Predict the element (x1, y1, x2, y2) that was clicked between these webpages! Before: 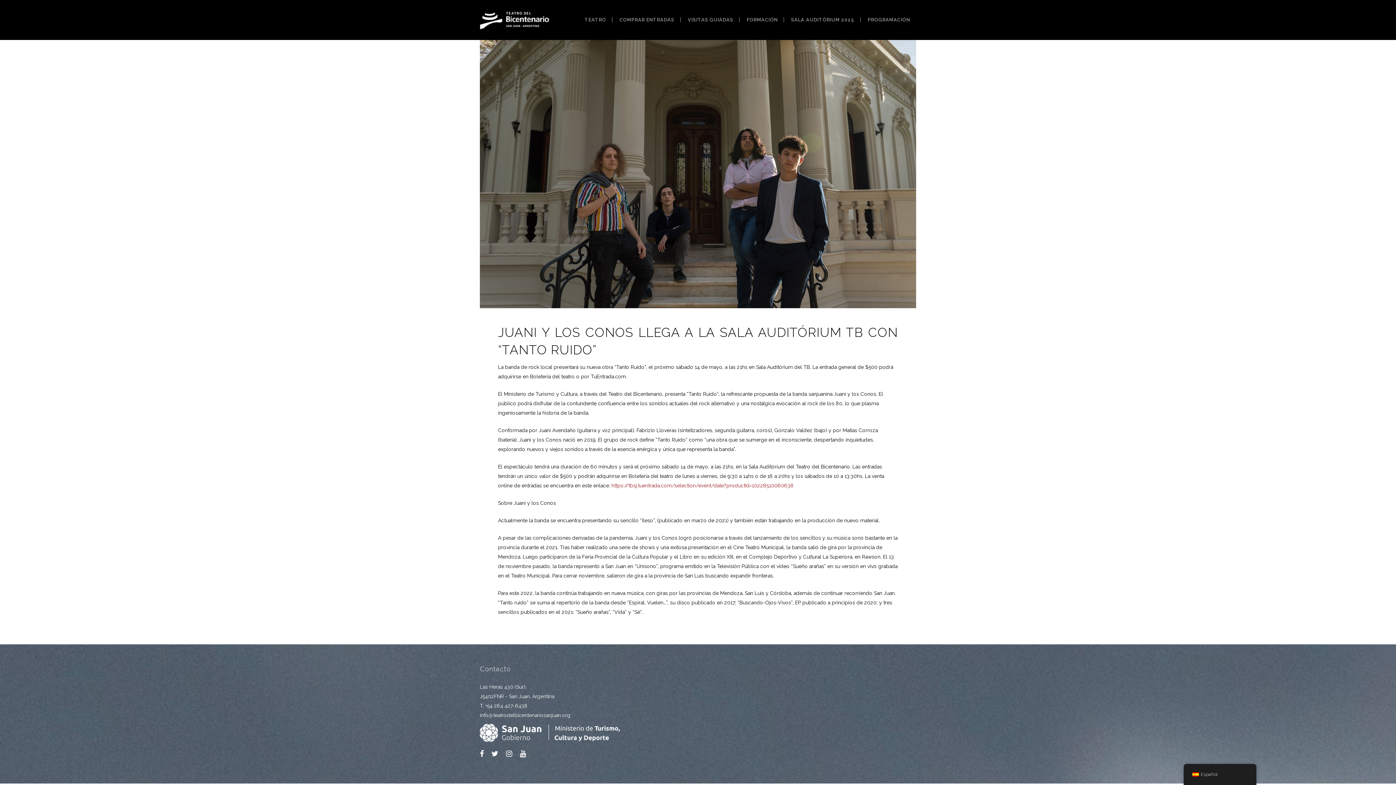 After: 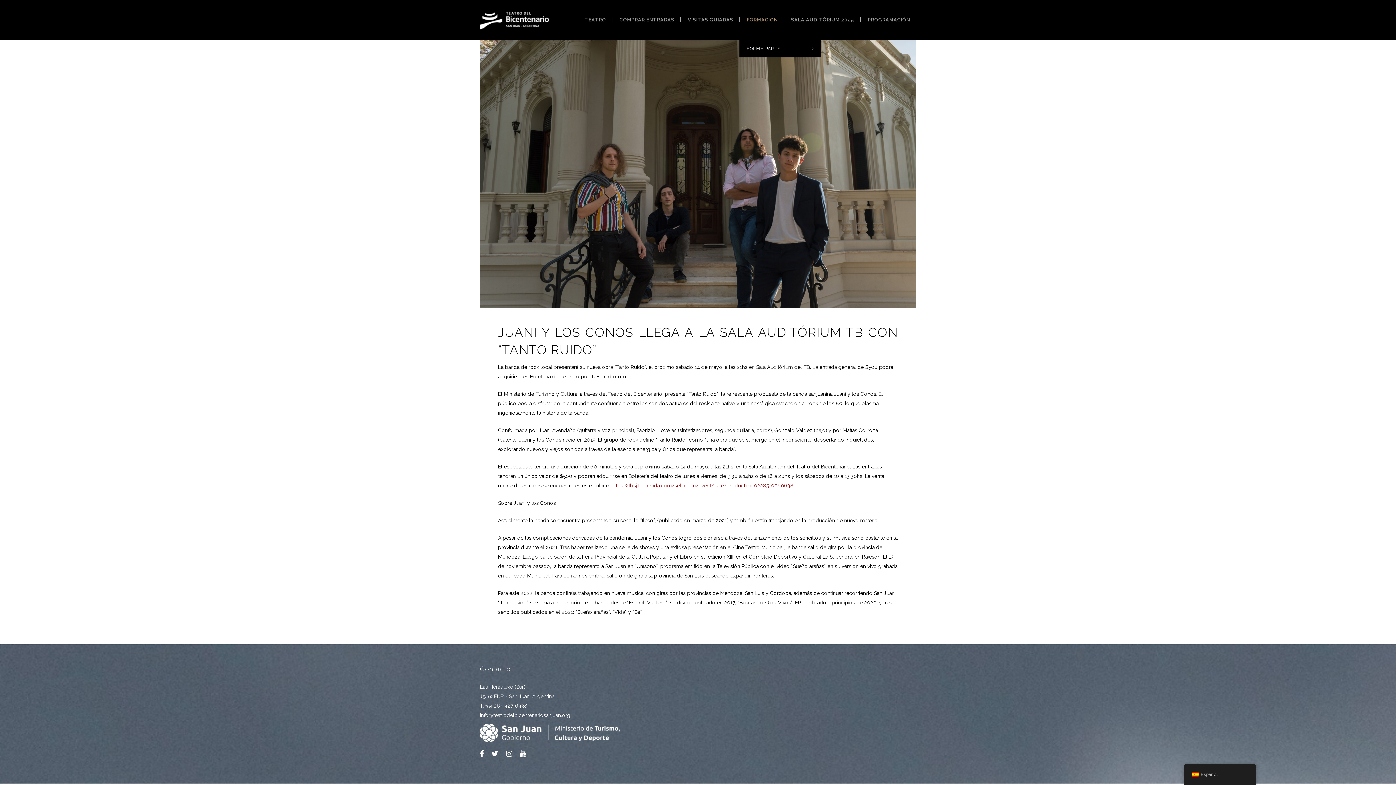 Action: bbox: (740, 0, 784, 40) label: FORMACIÓN